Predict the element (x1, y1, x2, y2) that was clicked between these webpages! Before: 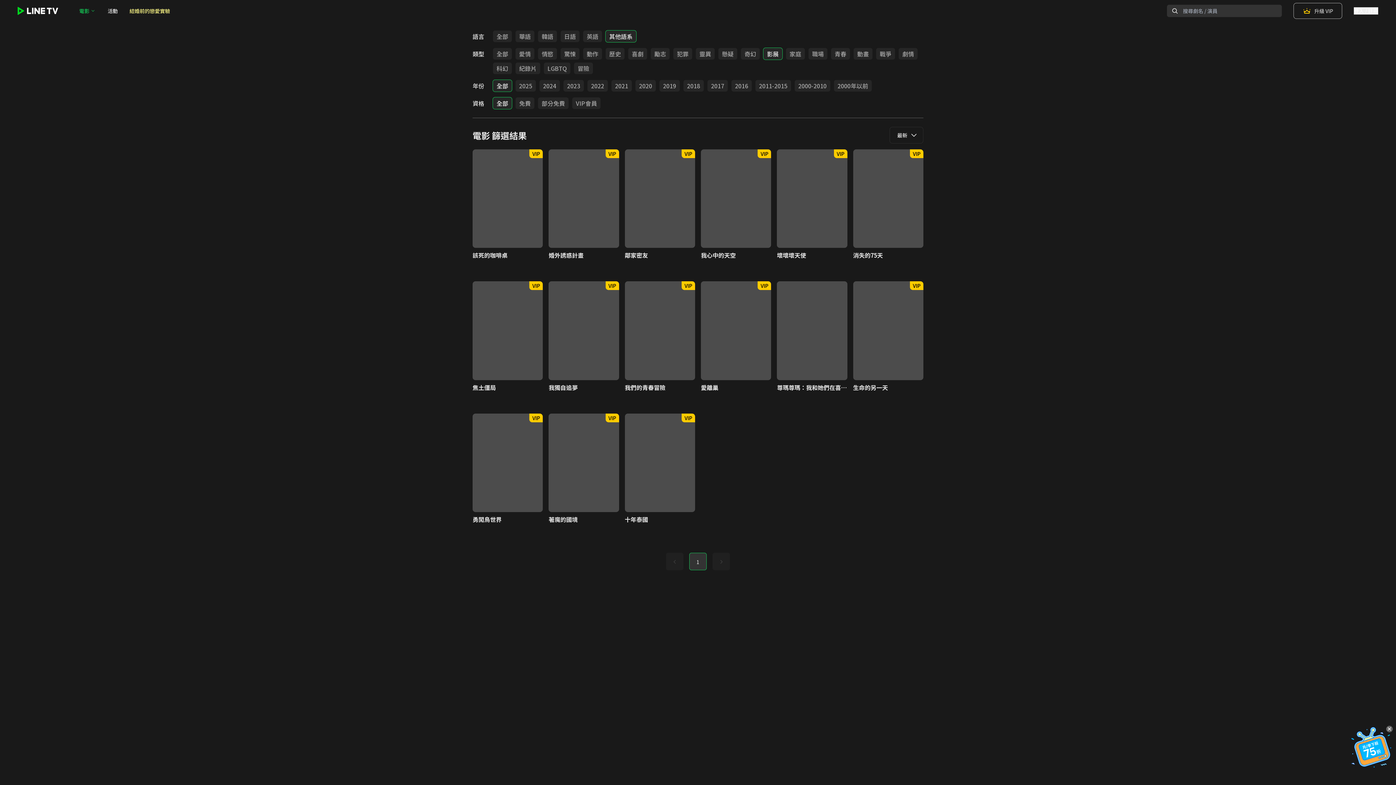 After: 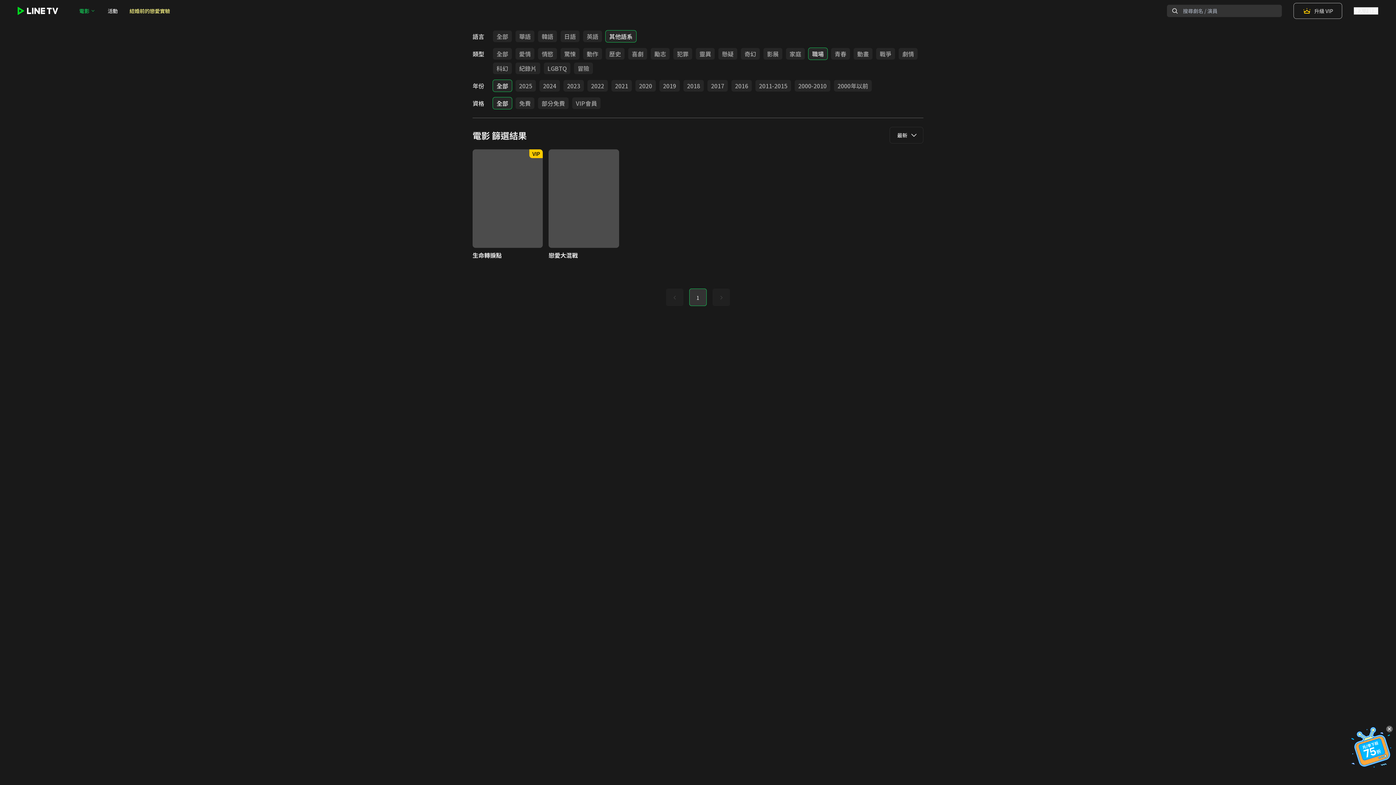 Action: bbox: (808, 48, 827, 59) label: 職場